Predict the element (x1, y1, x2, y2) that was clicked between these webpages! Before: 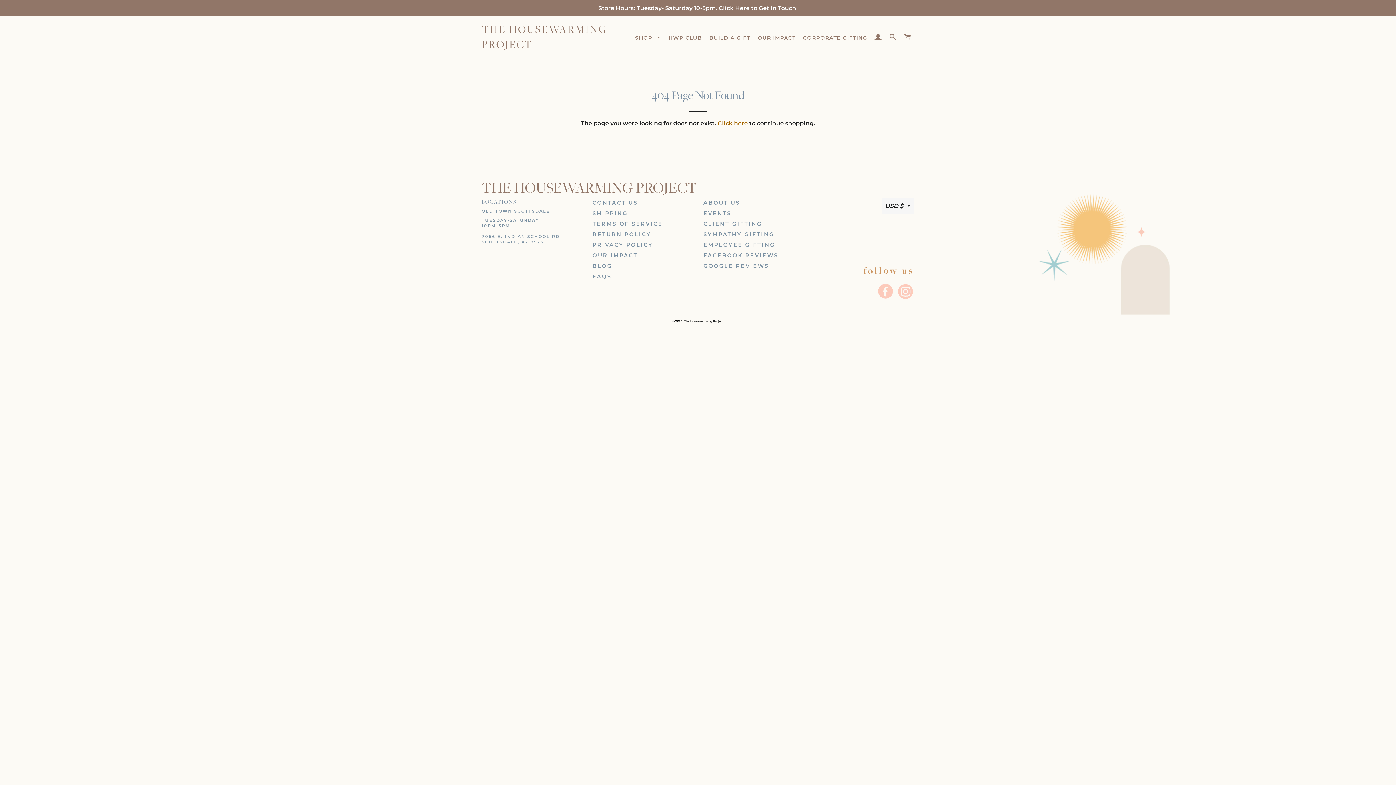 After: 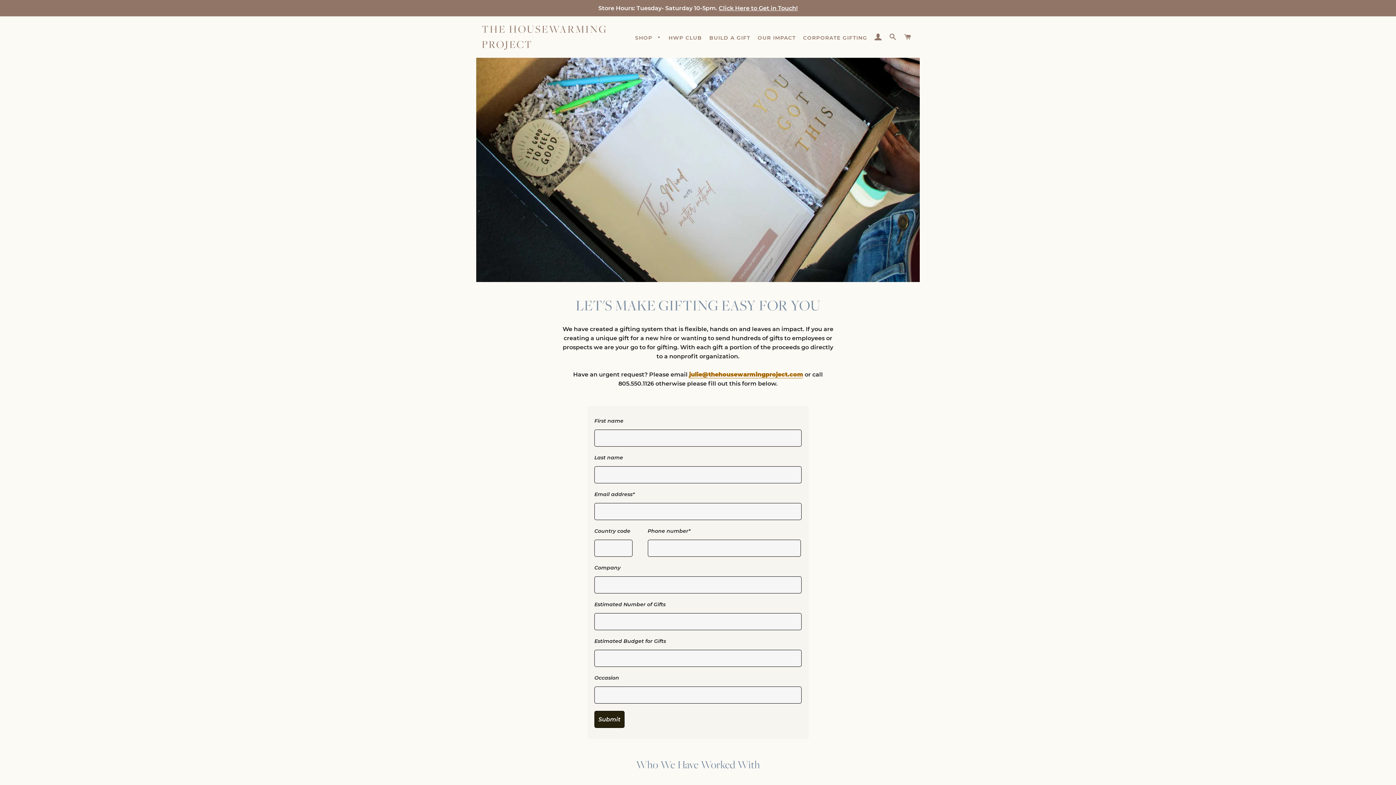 Action: bbox: (800, 31, 870, 44) label: CORPORATE GIFTING